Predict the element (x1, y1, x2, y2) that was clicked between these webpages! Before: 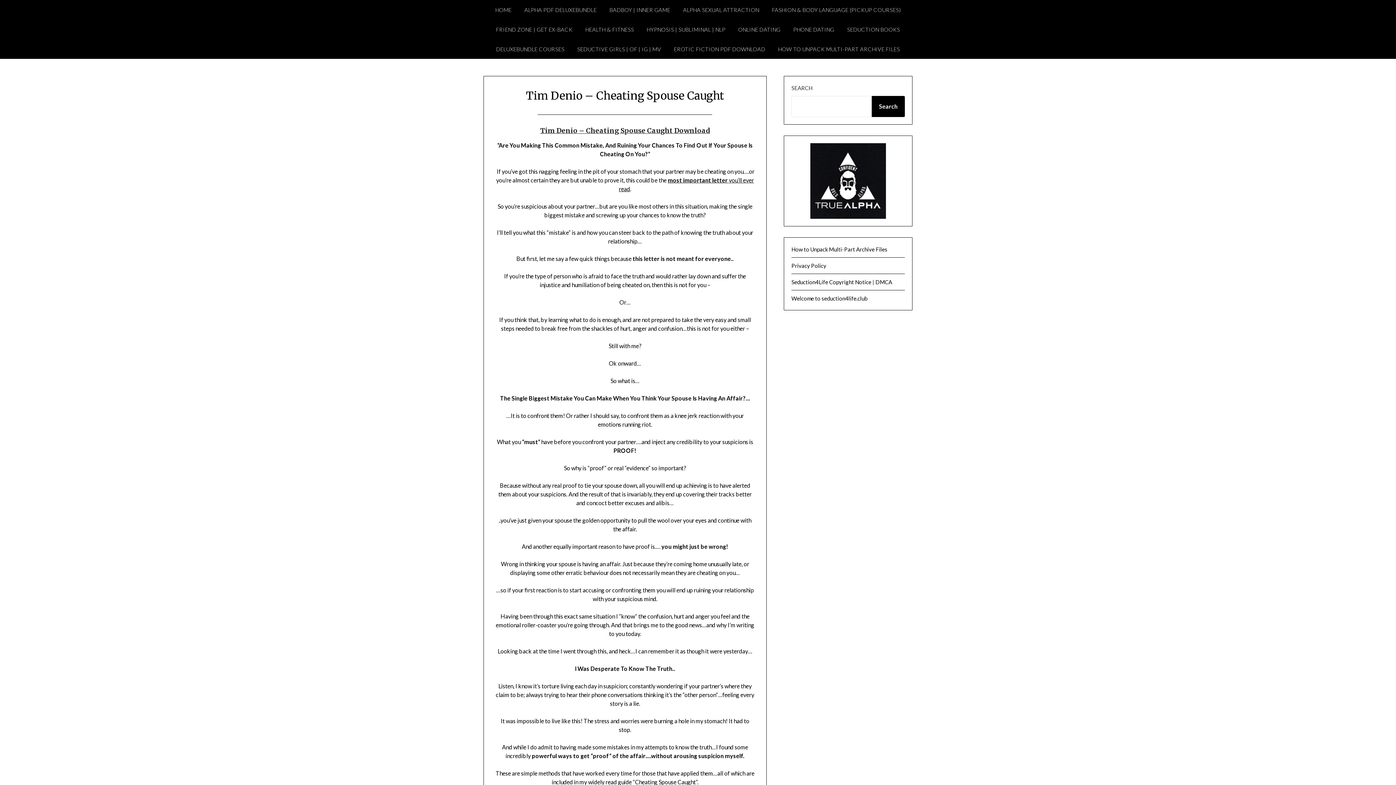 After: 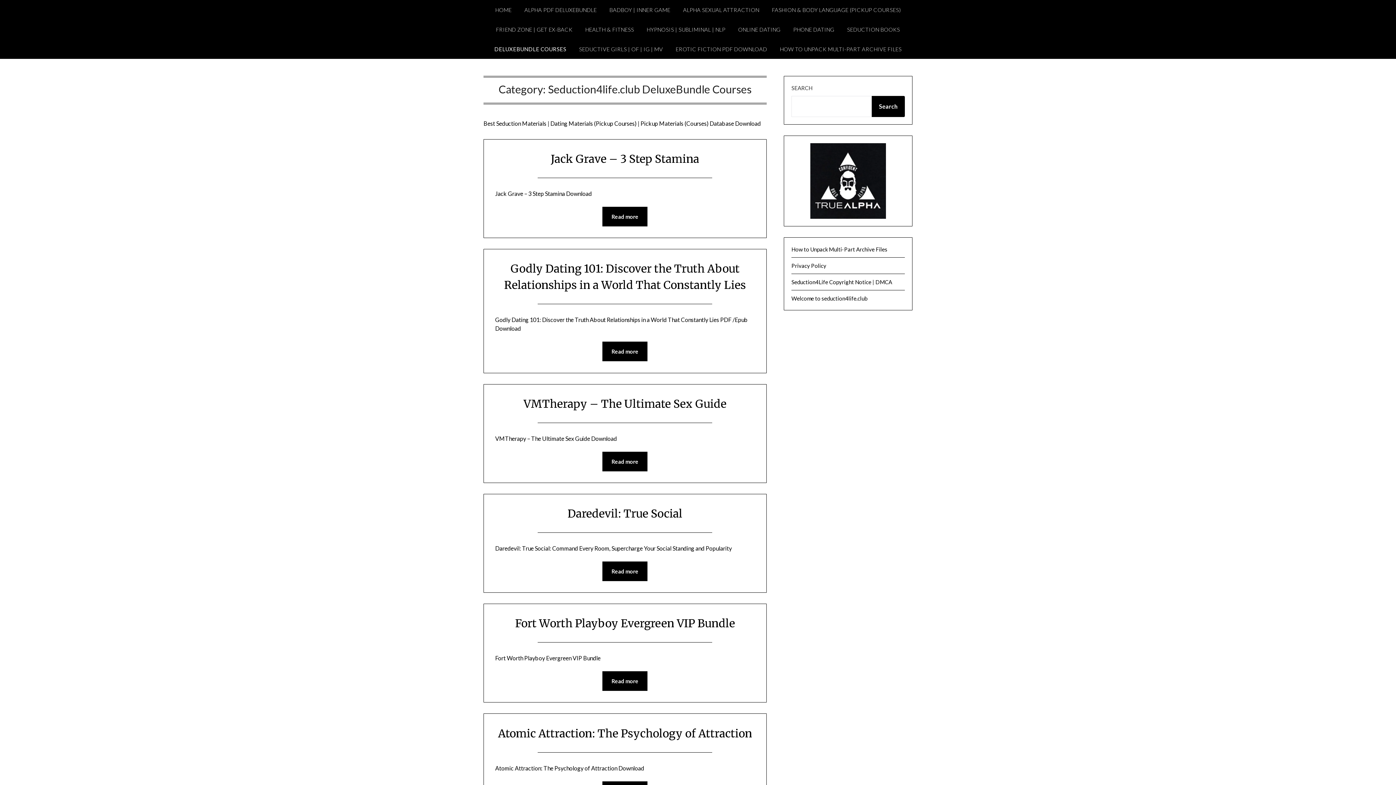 Action: bbox: (490, 39, 570, 58) label: DELUXEBUNDLE COURSES